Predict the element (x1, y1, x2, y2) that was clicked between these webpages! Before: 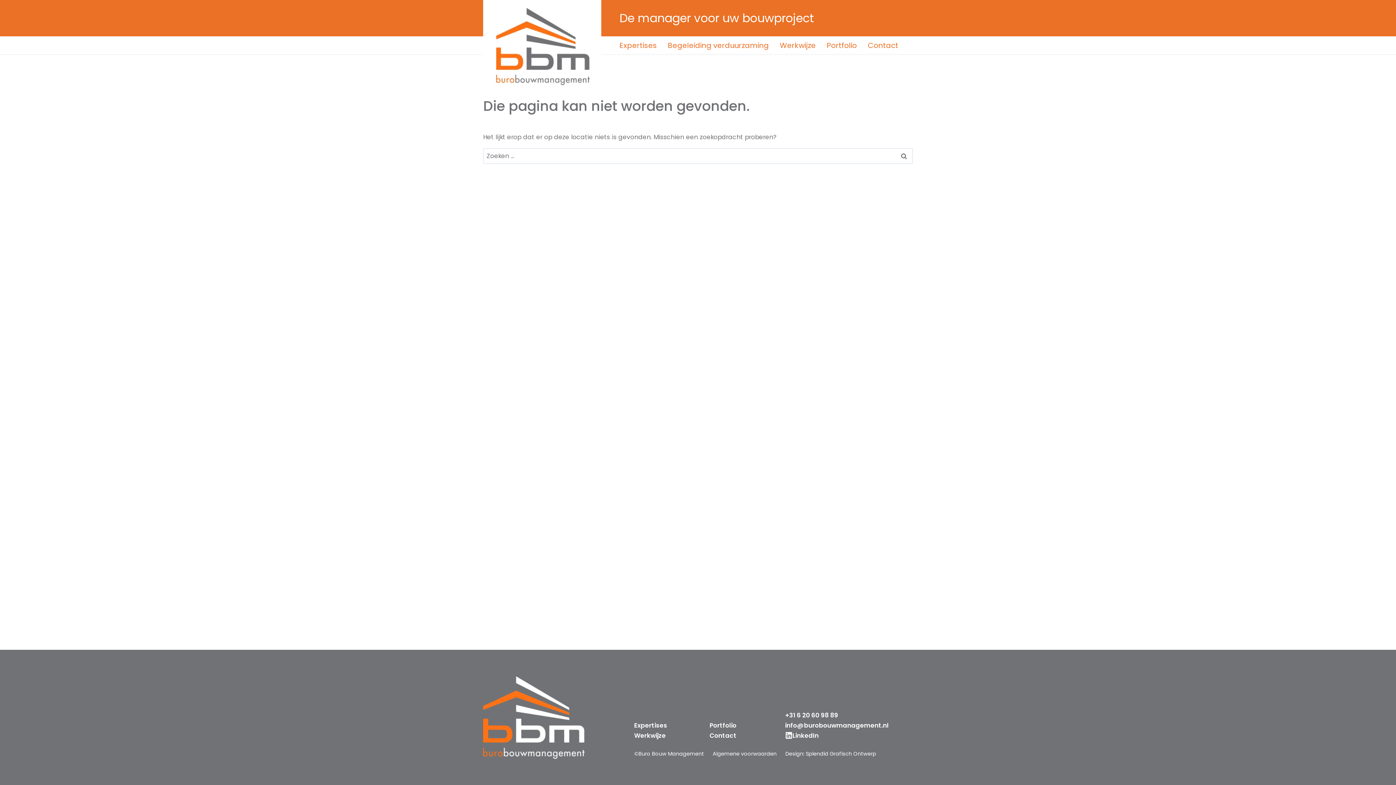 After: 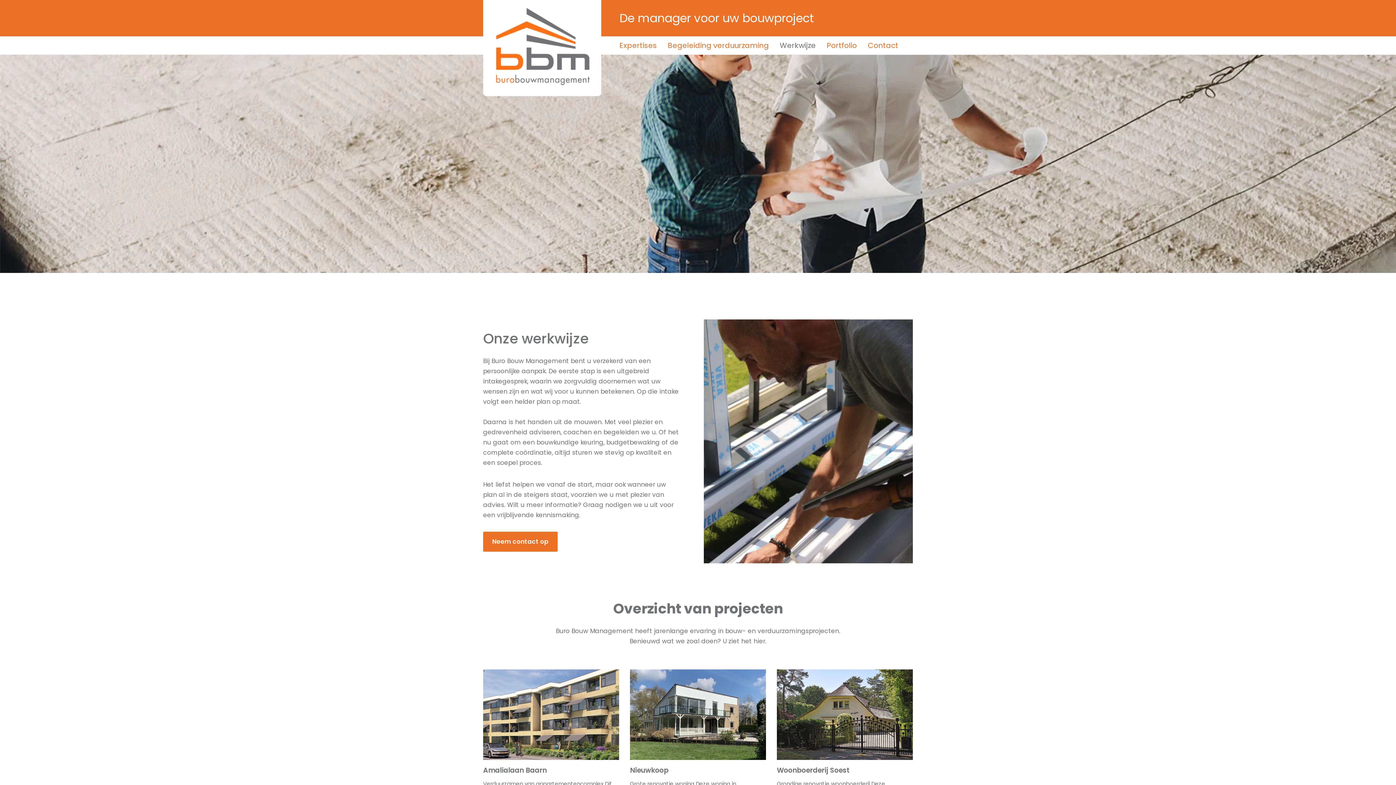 Action: bbox: (774, 37, 821, 53) label: Werkwijze